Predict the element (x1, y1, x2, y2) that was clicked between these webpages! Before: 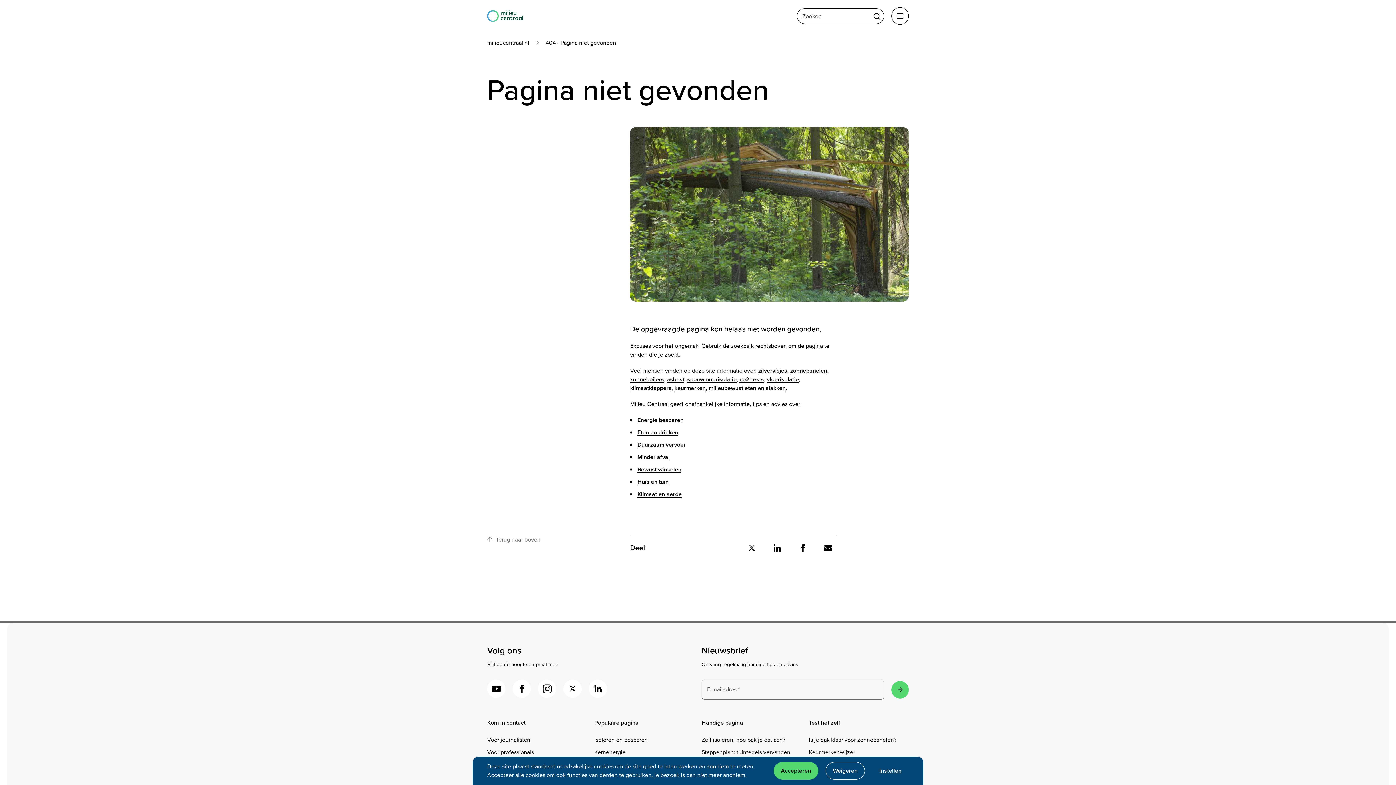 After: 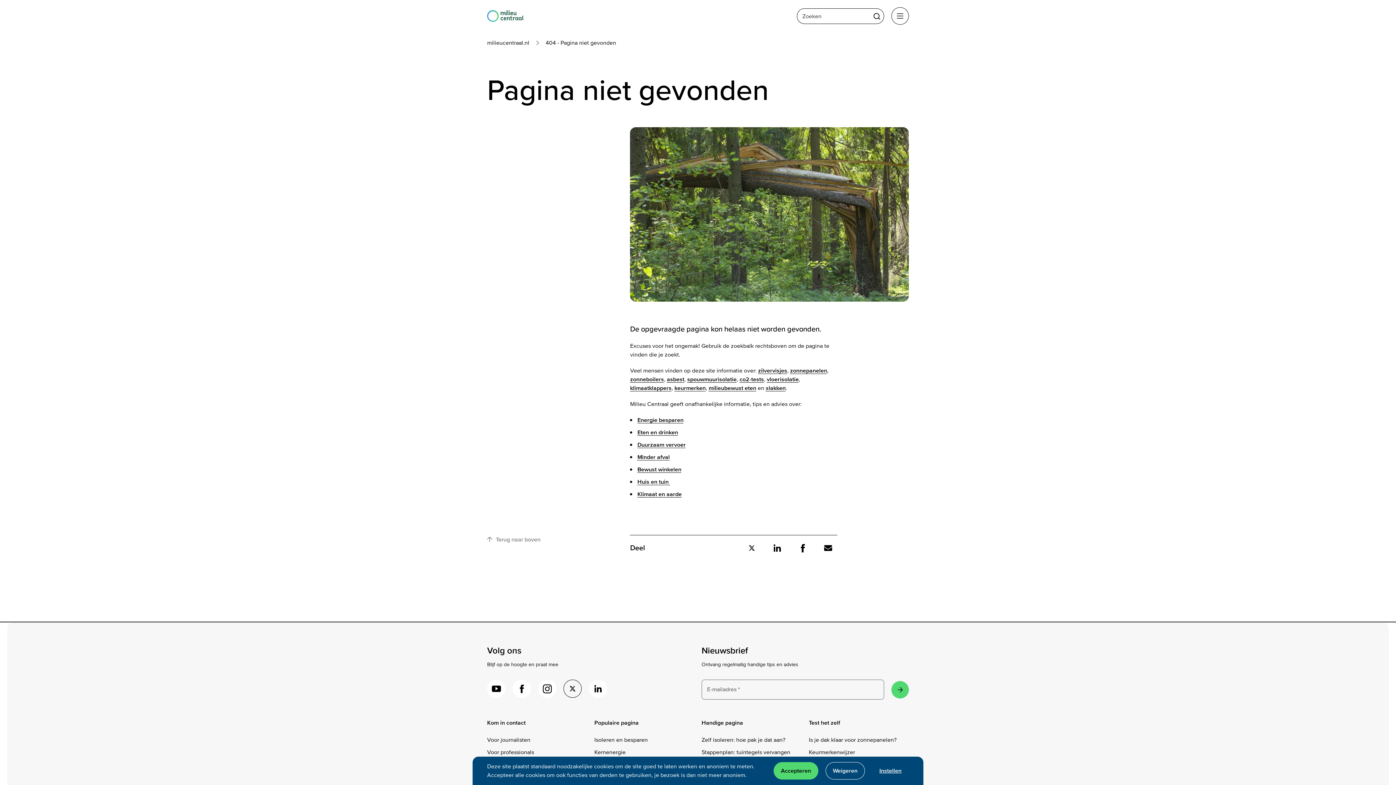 Action: label: Twitter bbox: (563, 680, 581, 698)